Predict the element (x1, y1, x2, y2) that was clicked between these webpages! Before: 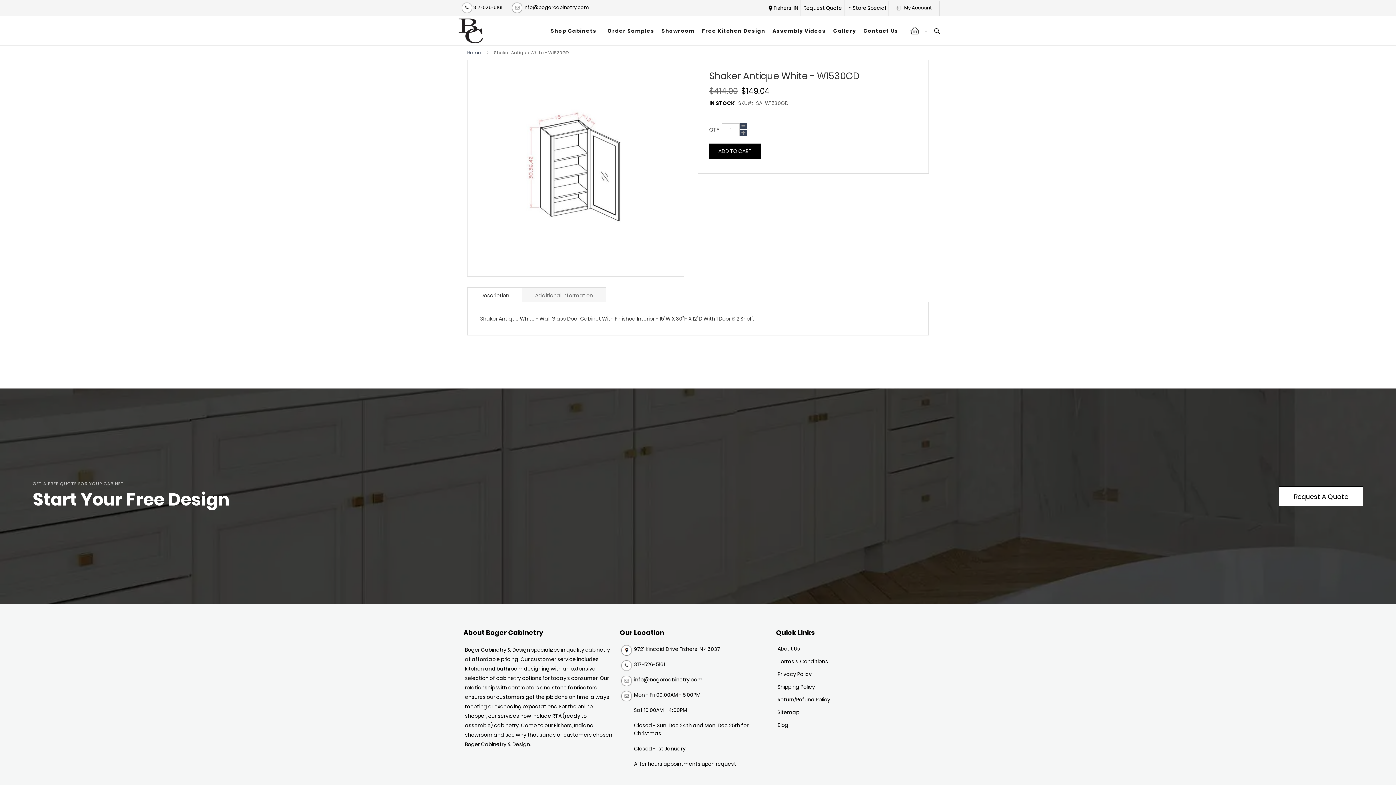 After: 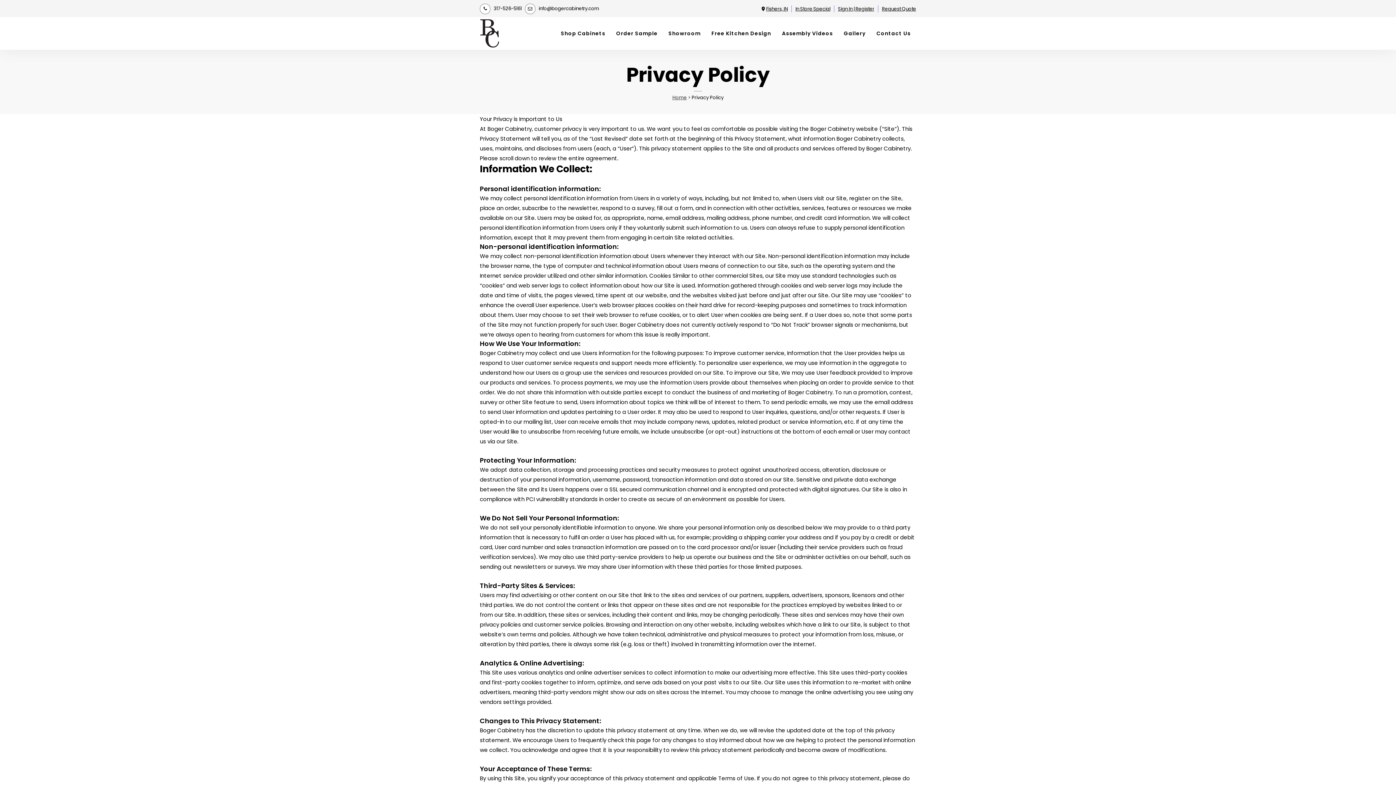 Action: bbox: (777, 670, 929, 678) label: Privacy Policy